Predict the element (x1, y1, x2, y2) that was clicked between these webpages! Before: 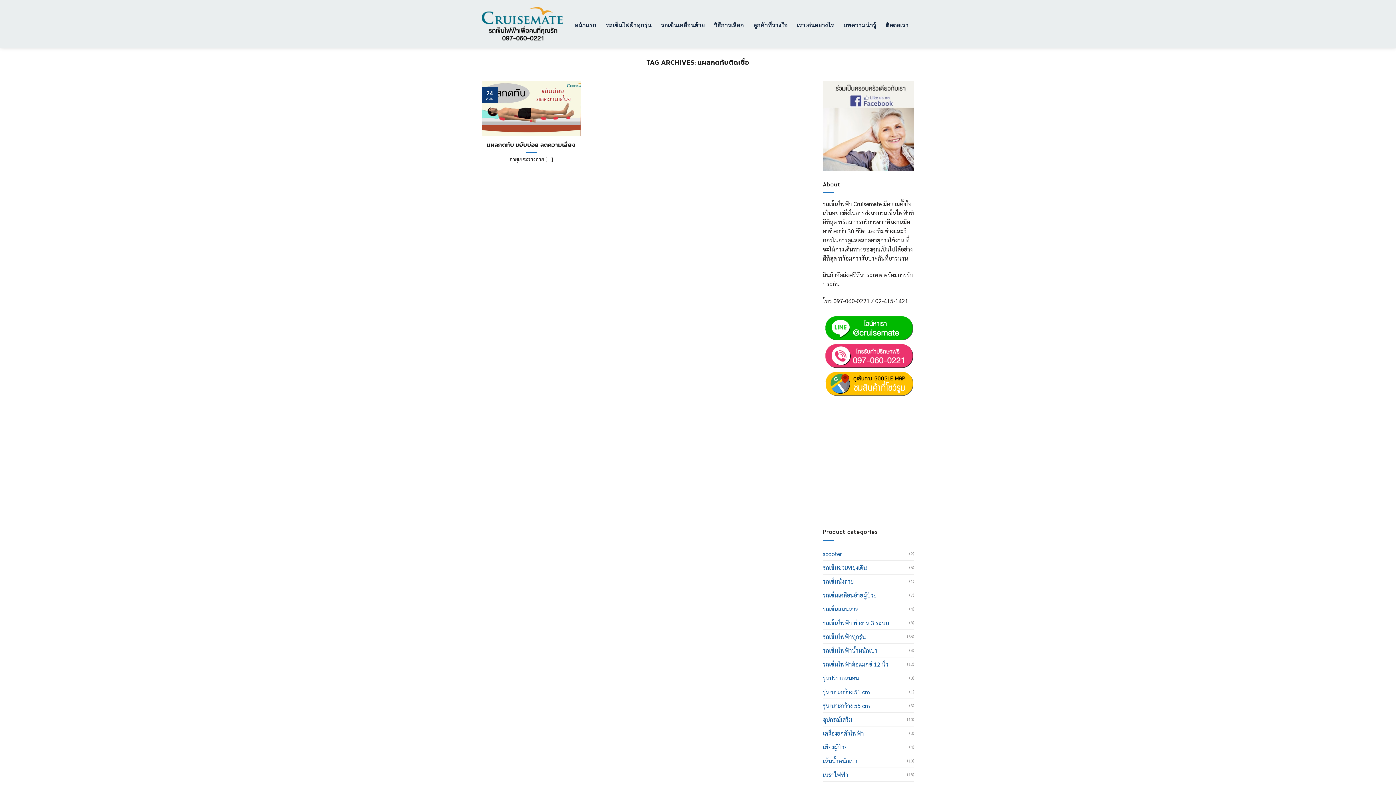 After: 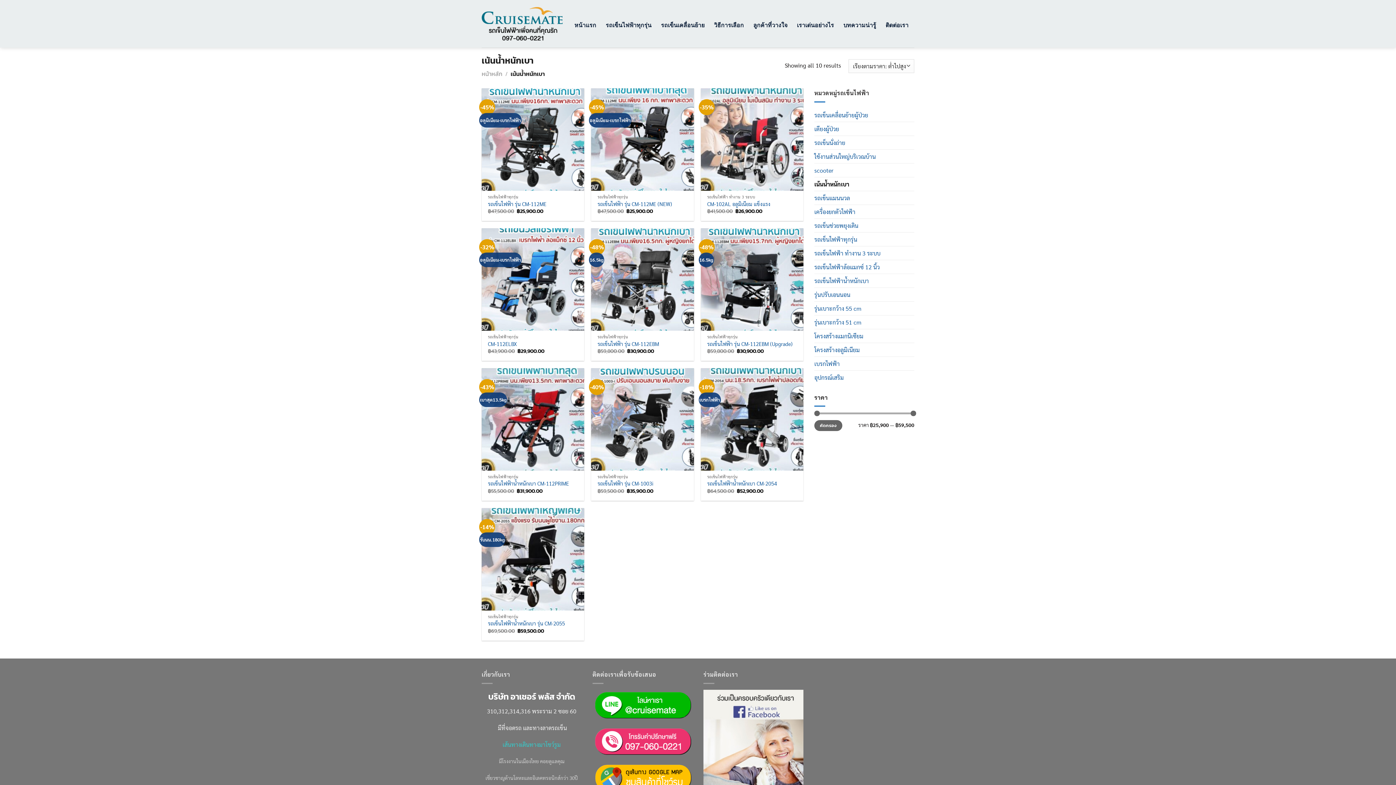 Action: bbox: (823, 754, 907, 767) label: เน้นน้ำหนักเบา